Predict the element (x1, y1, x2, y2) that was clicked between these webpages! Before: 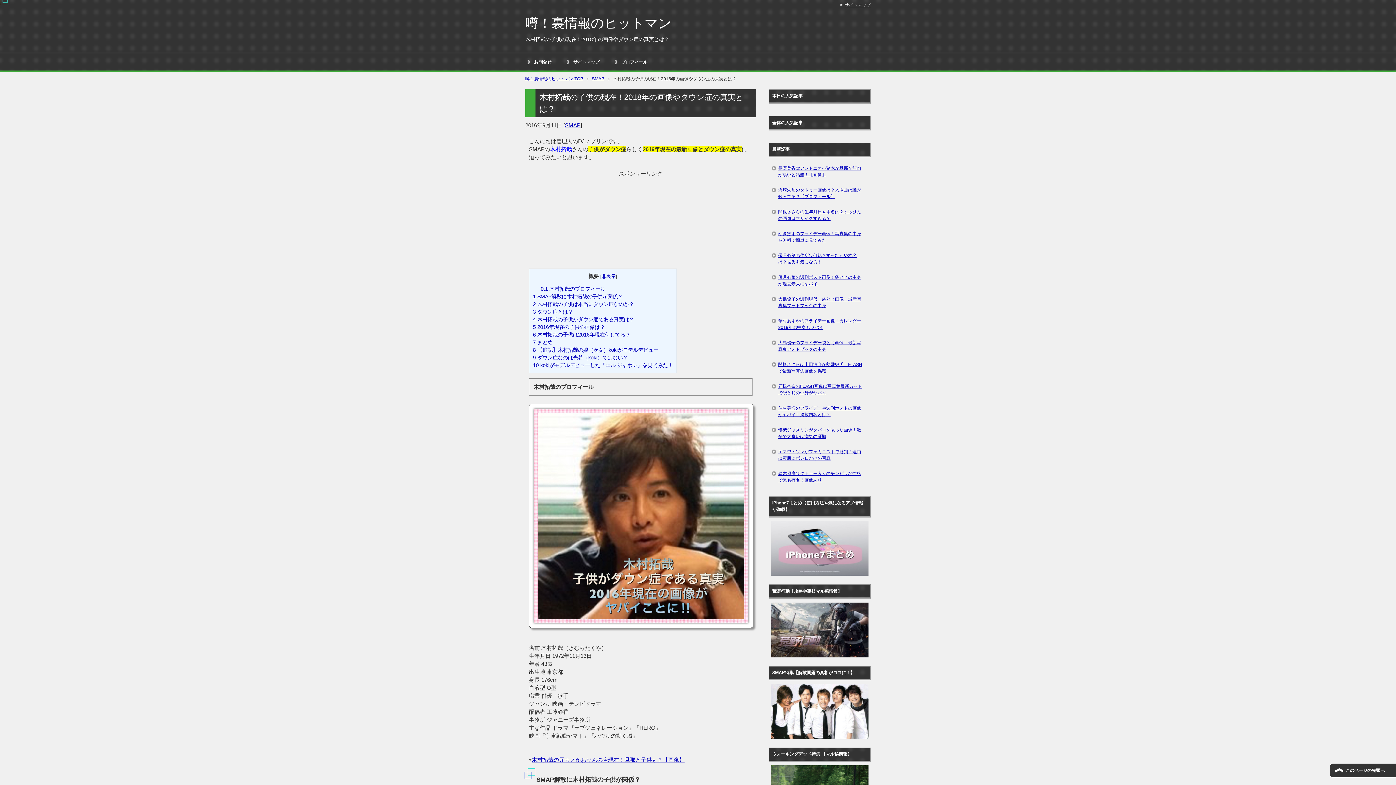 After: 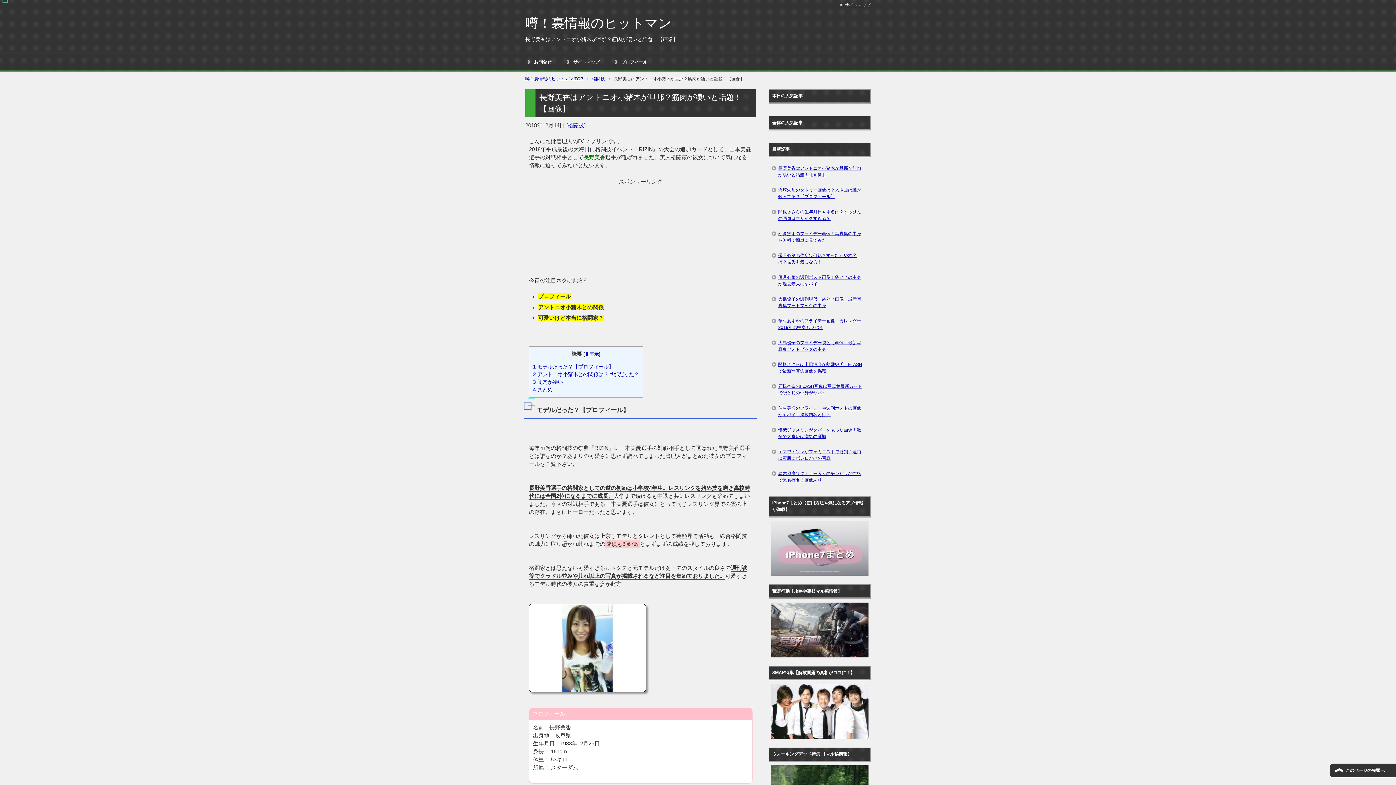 Action: bbox: (771, 160, 868, 182) label: 長野美香はアントニオ小猪木が旦那？筋肉が凄いと話題！【画像】